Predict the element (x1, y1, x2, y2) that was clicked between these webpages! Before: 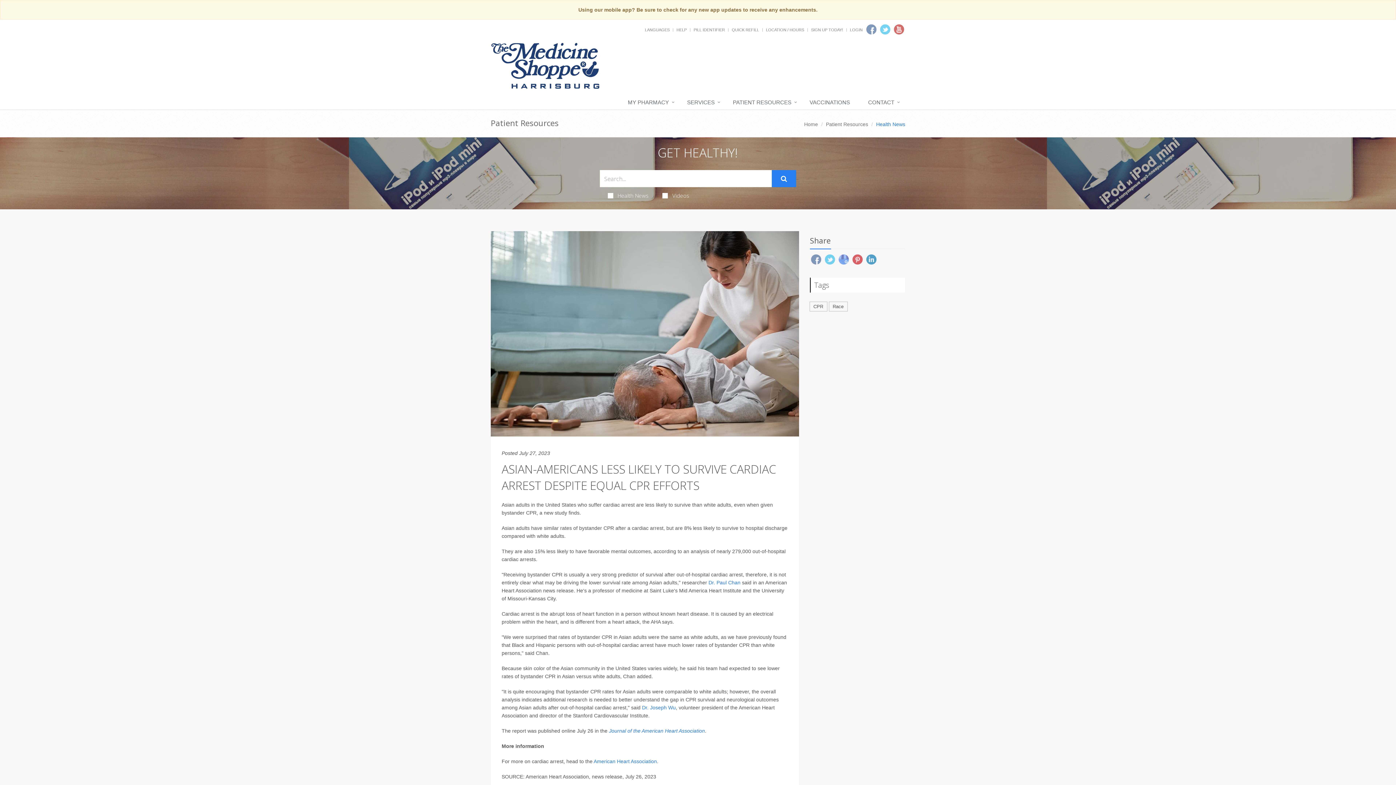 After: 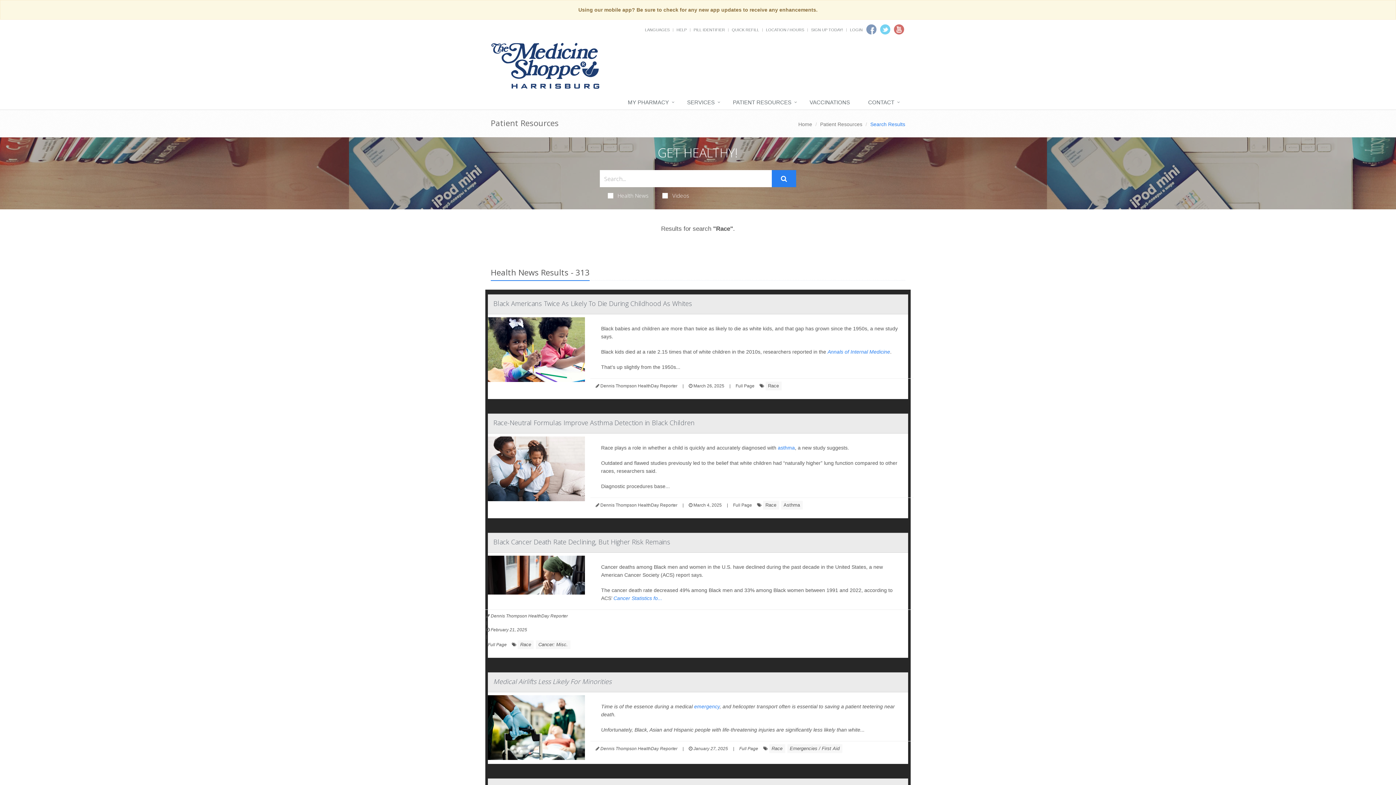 Action: bbox: (828, 301, 847, 311) label: Race